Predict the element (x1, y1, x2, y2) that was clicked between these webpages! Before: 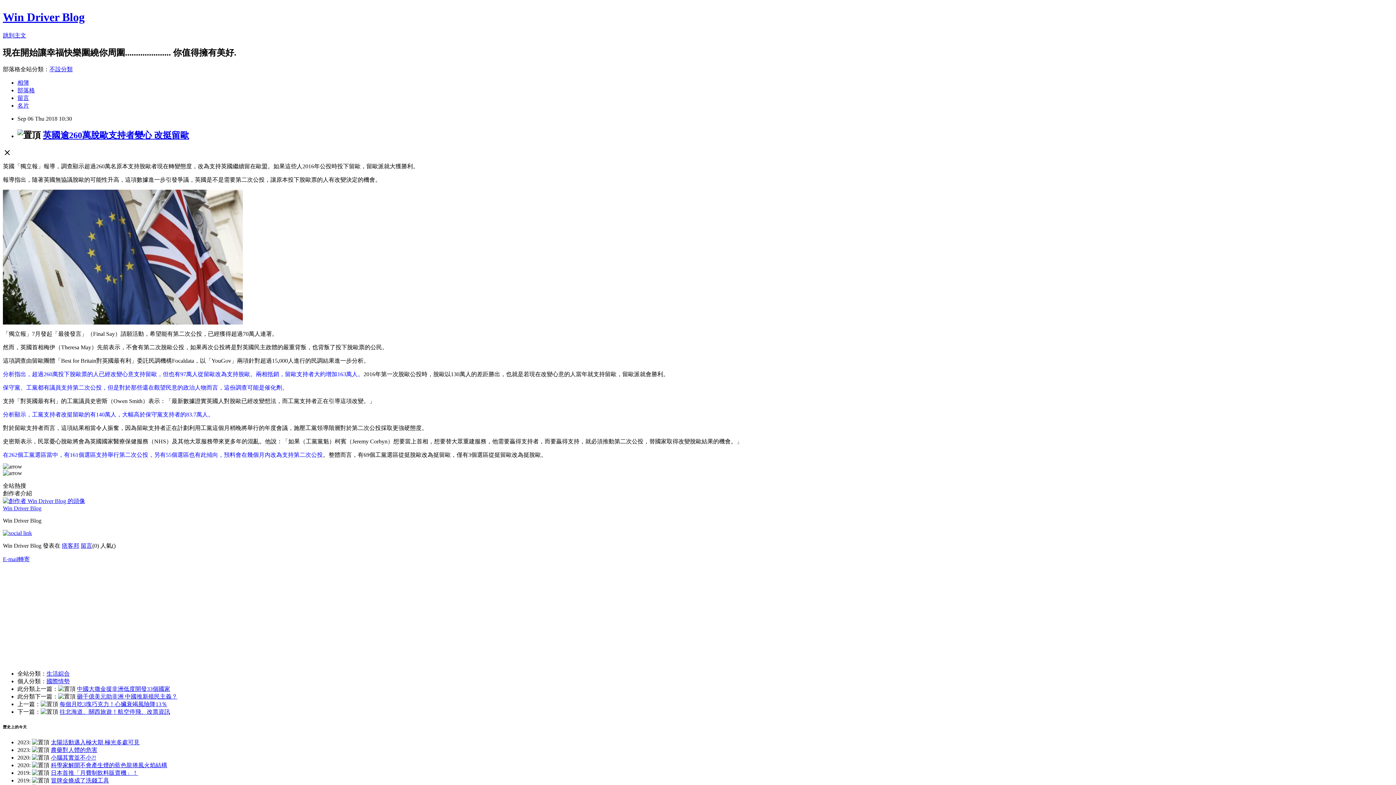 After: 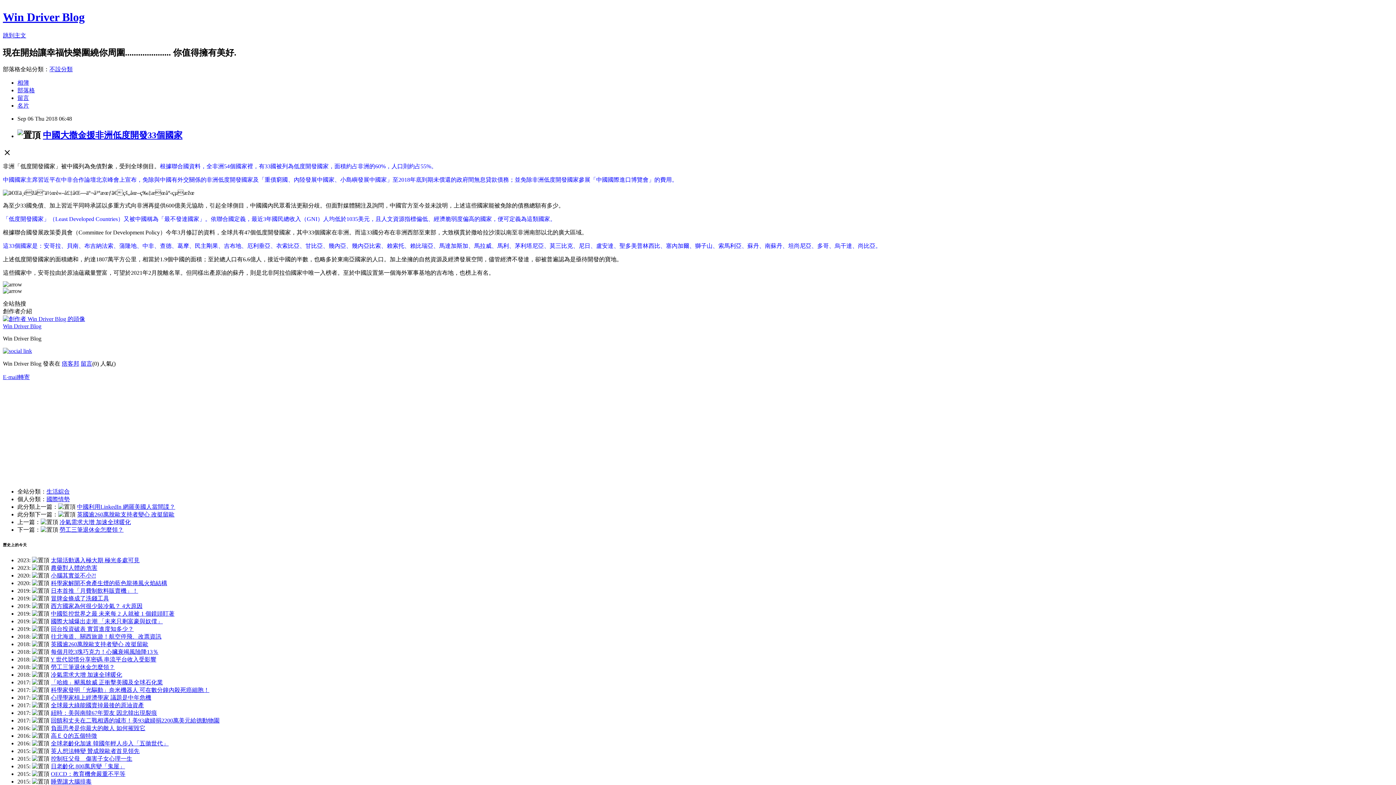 Action: bbox: (77, 686, 170, 692) label: 中國大撒金援非洲低度開發33個國家